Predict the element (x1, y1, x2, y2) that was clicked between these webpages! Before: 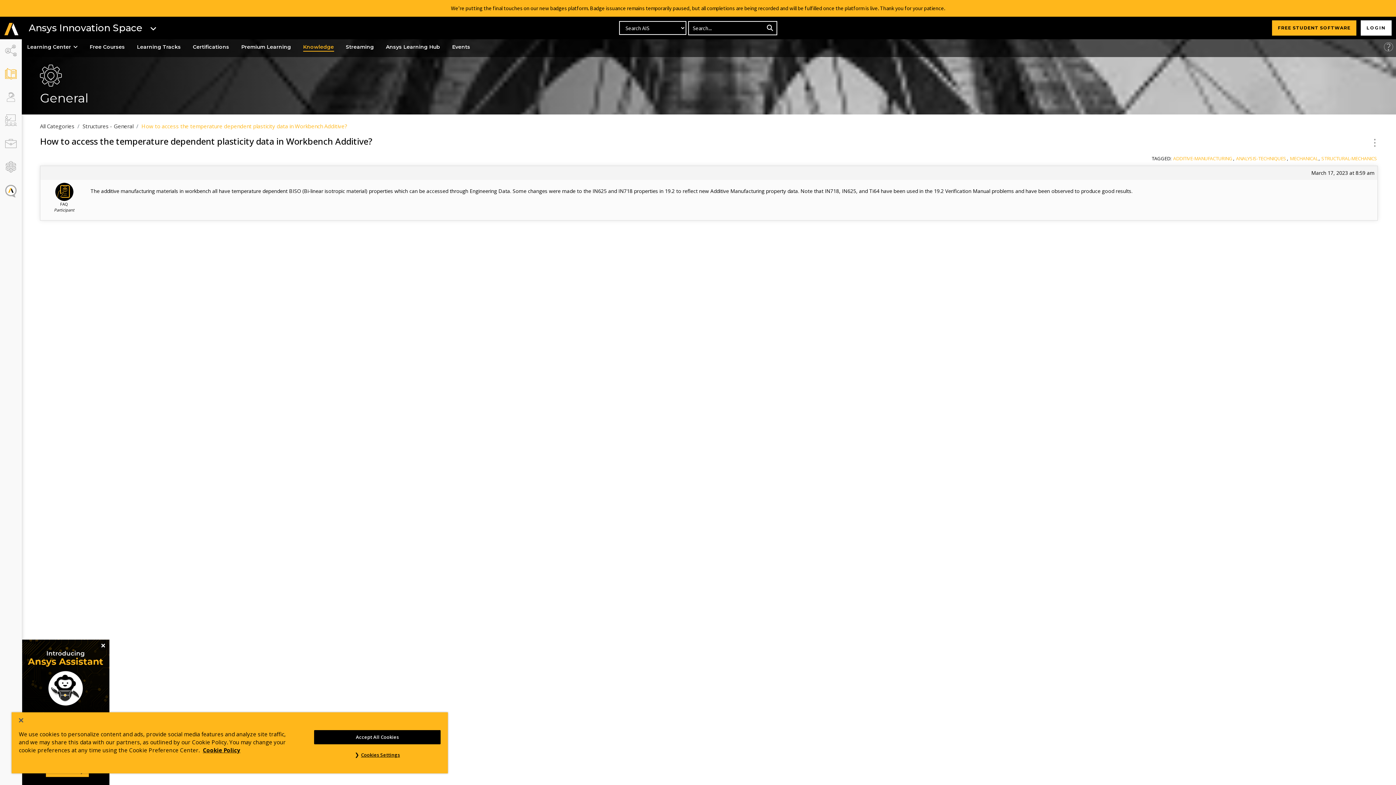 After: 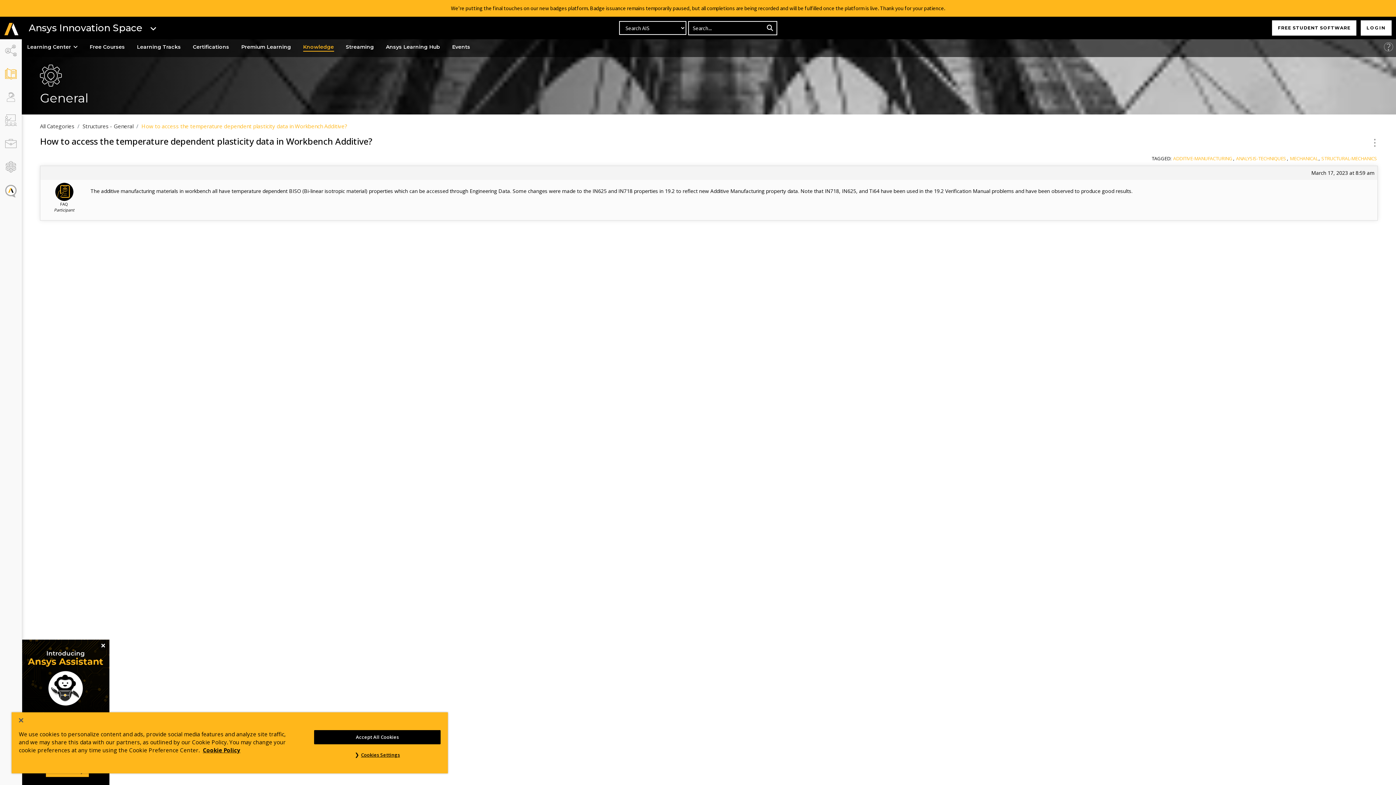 Action: label: FREE STUDENT SOFTWARE bbox: (1272, 20, 1356, 35)